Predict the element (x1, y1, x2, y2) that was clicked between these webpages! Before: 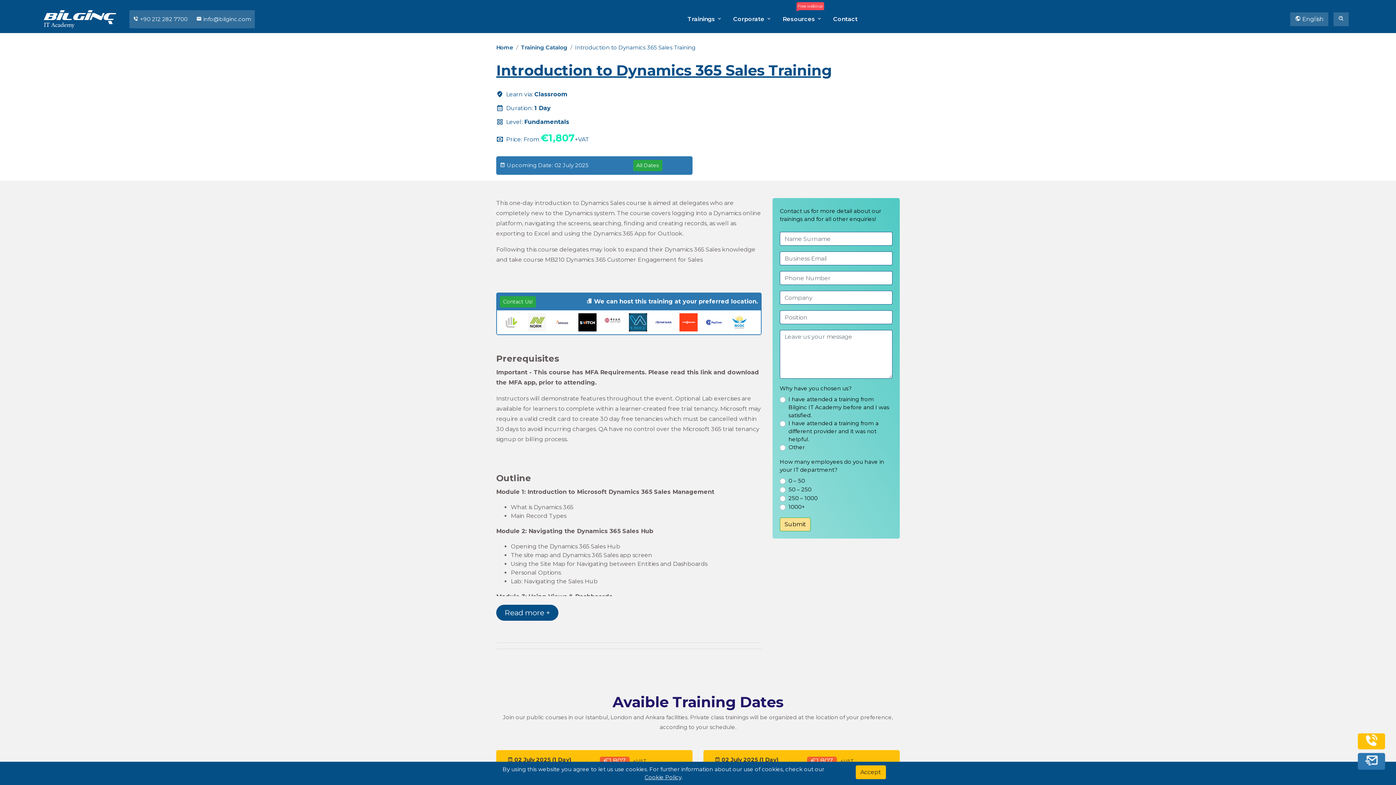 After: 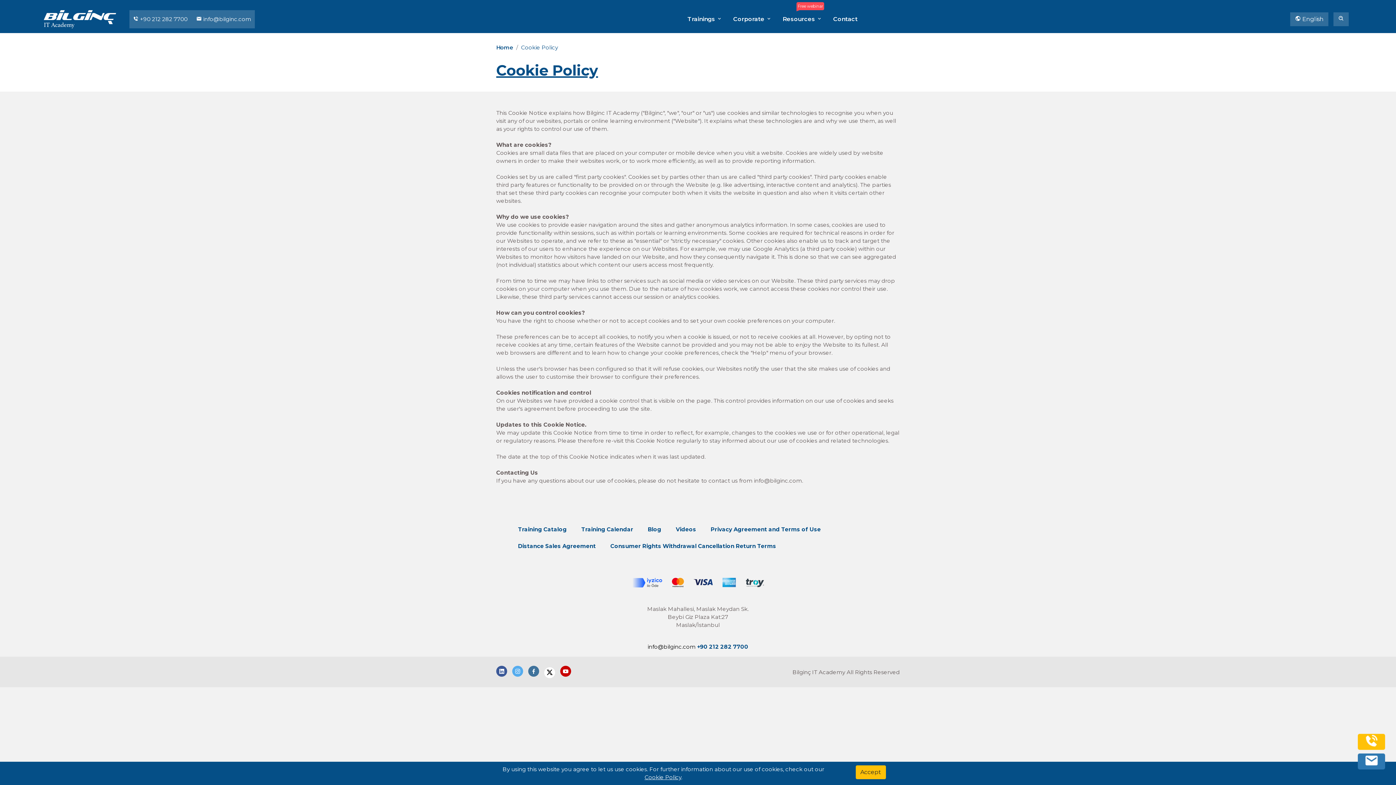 Action: bbox: (644, 774, 681, 781) label: Cookie Policy